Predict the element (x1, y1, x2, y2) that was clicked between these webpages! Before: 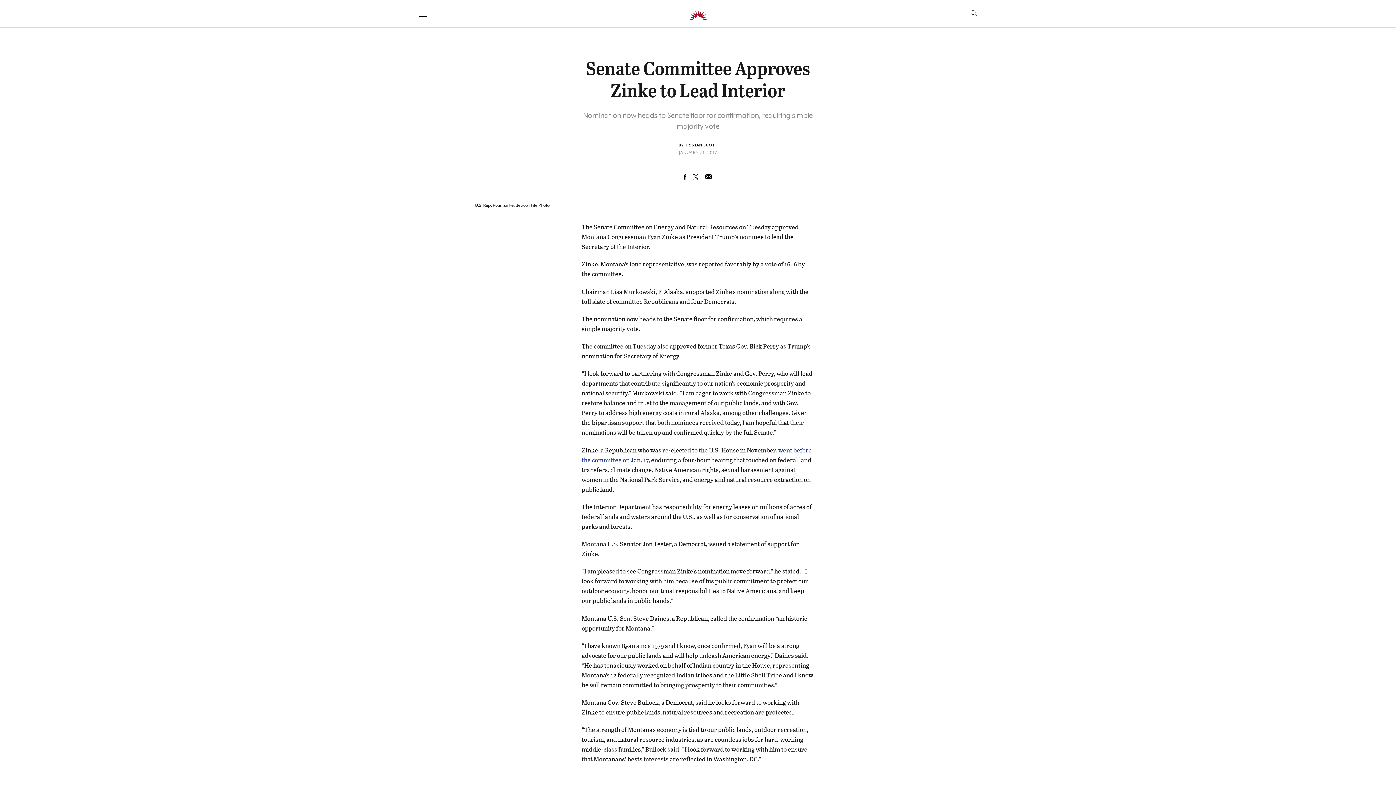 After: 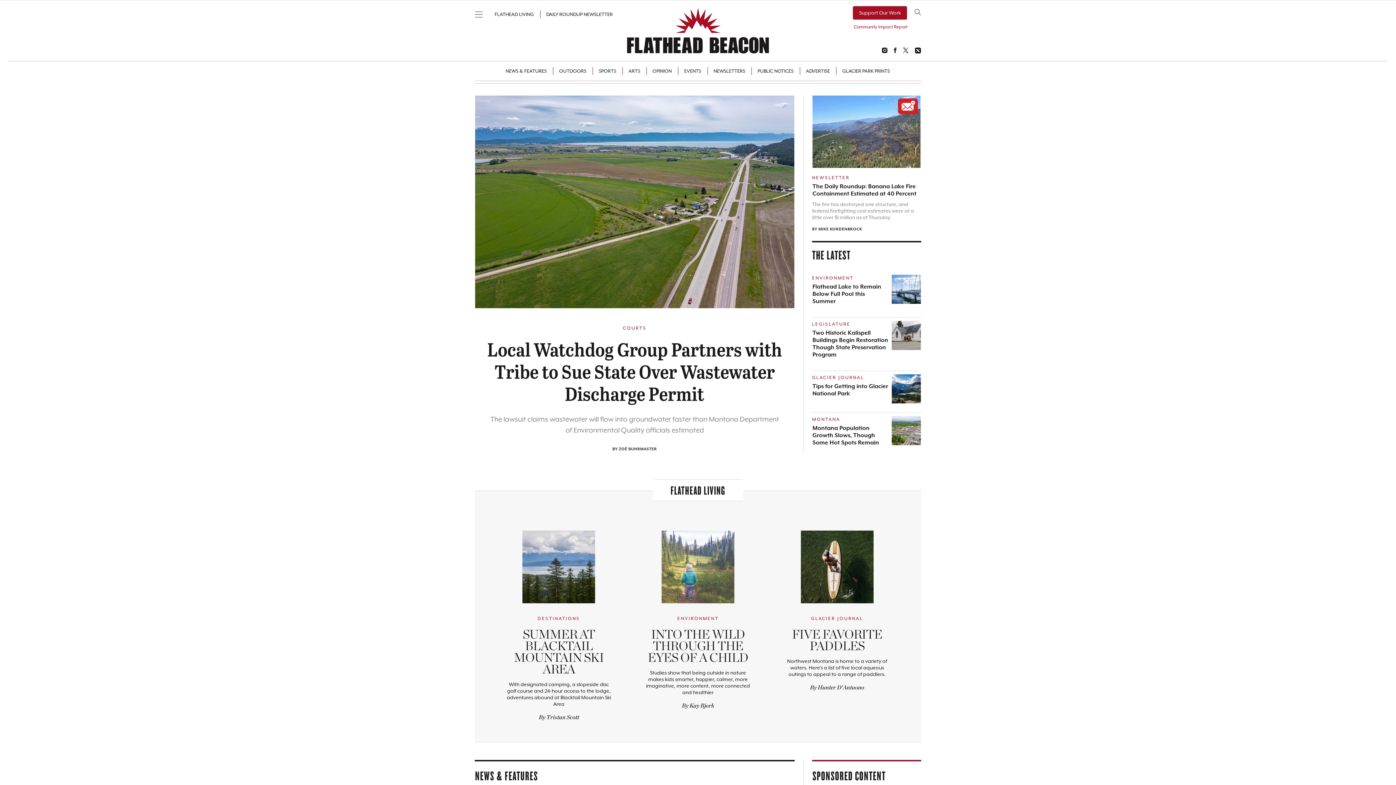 Action: bbox: (686, 6, 710, 22)